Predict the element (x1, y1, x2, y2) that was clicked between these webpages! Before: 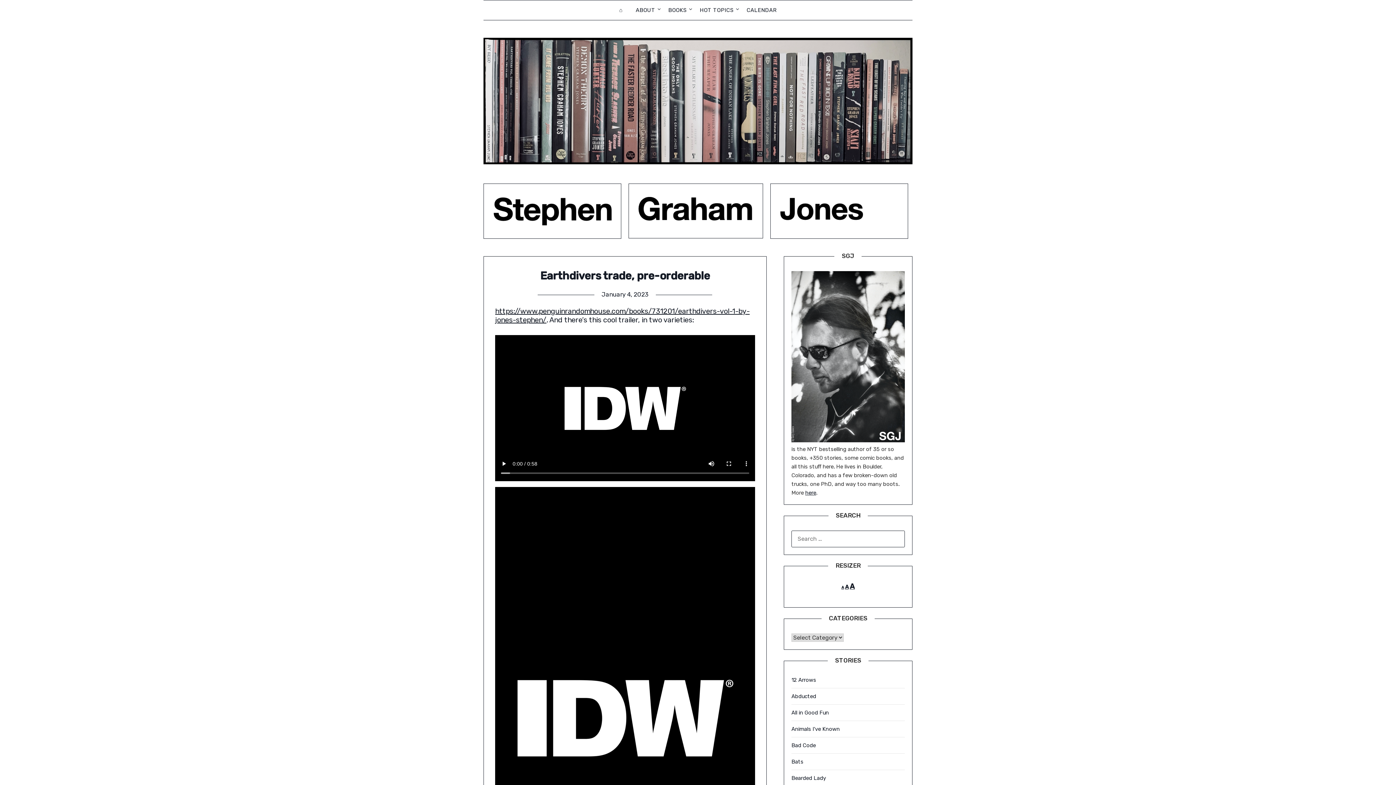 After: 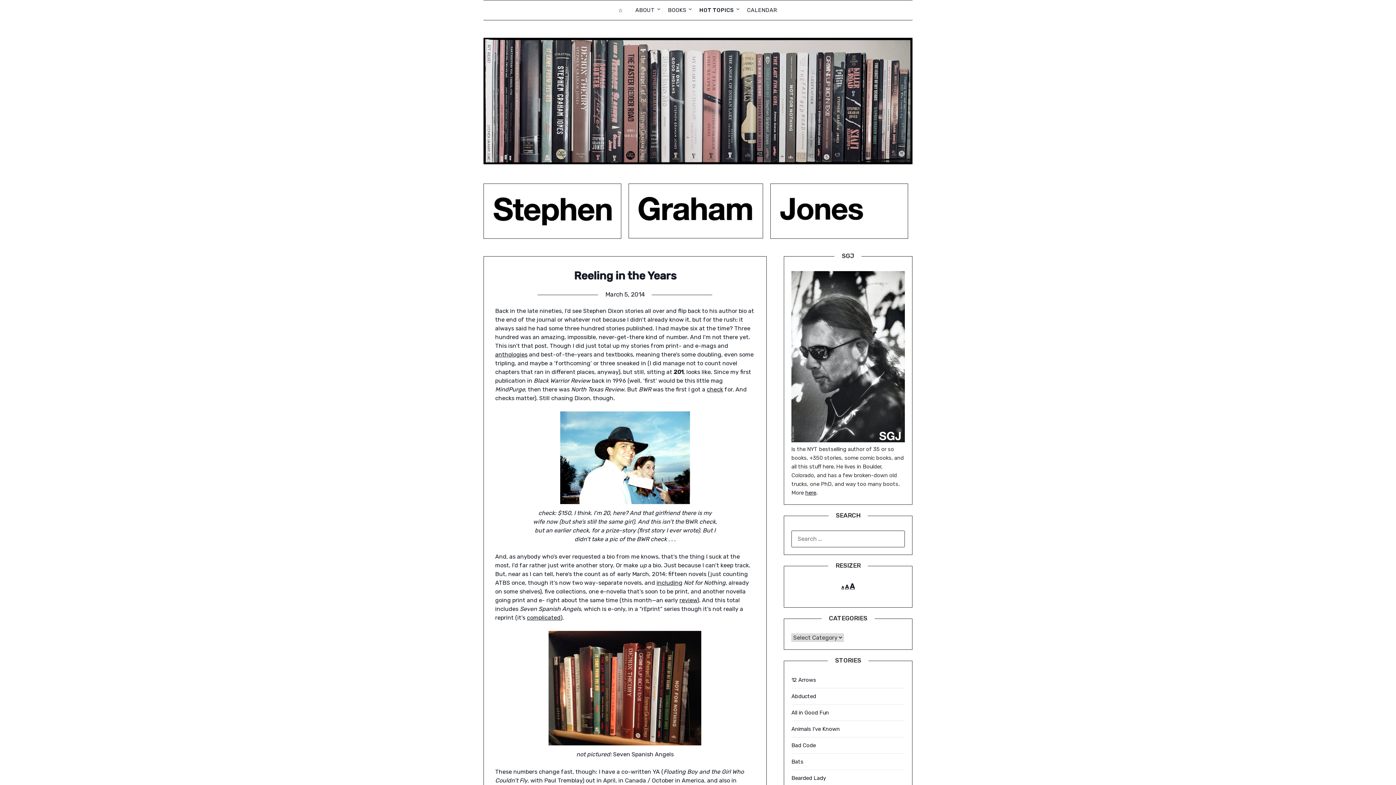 Action: bbox: (694, 0, 739, 20) label: HOT TOPICS